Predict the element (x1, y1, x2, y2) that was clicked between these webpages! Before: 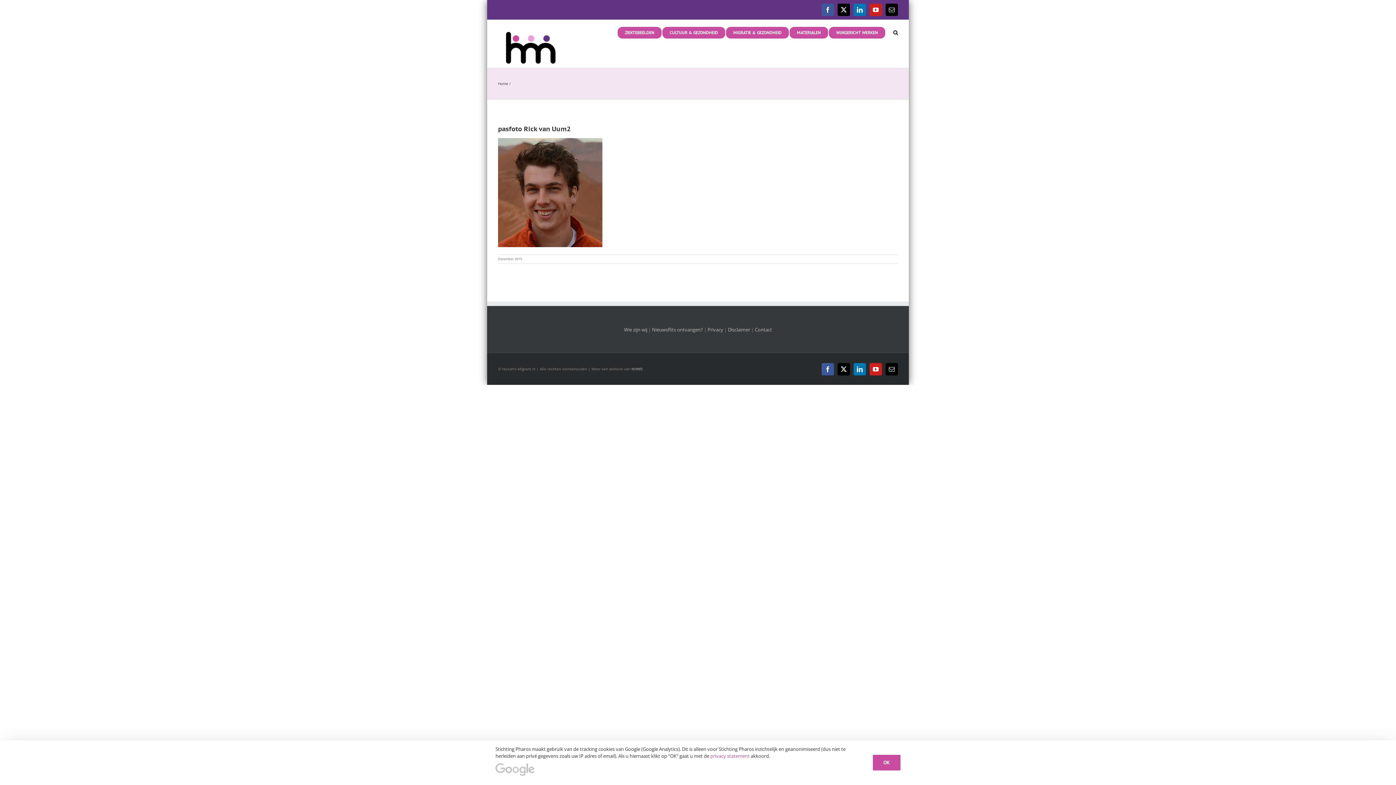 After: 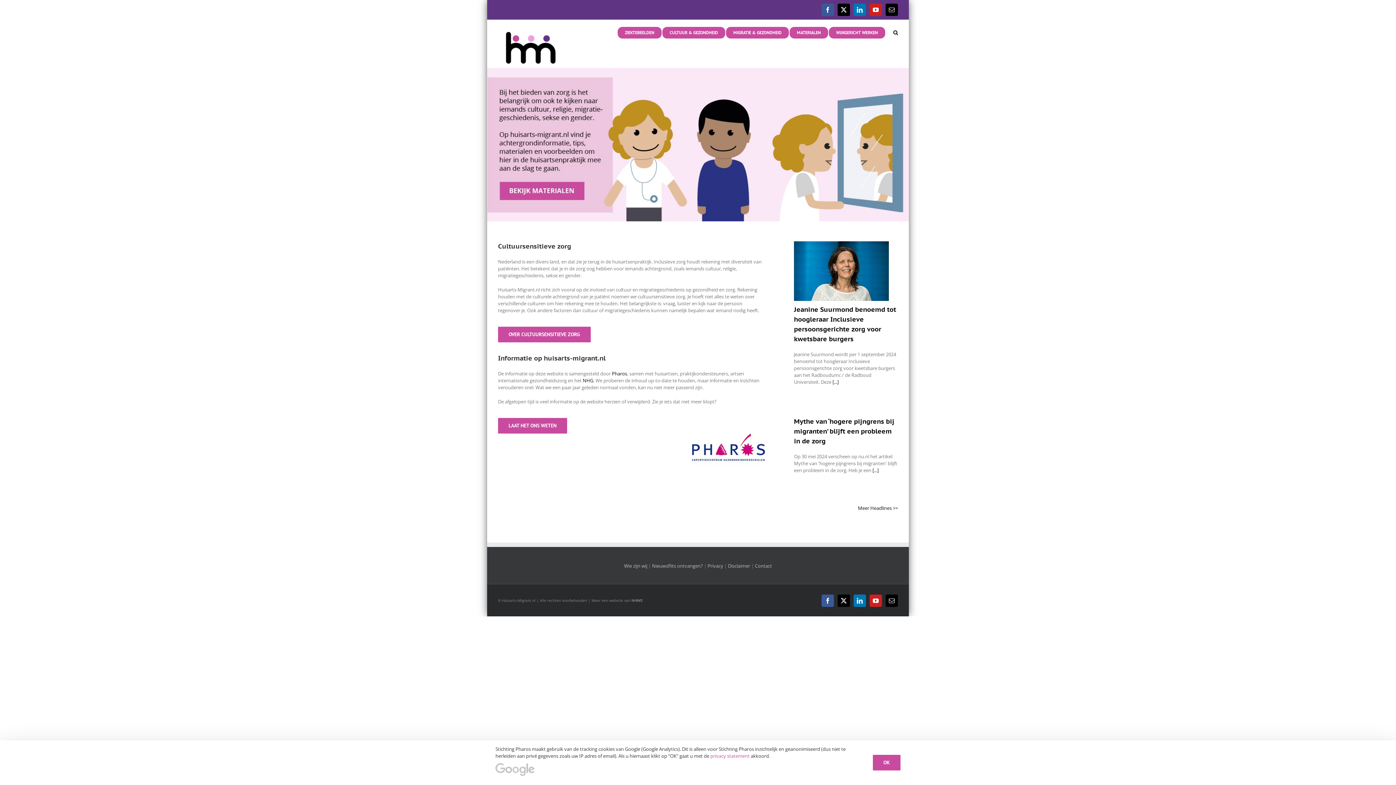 Action: bbox: (503, 31, 558, 67)